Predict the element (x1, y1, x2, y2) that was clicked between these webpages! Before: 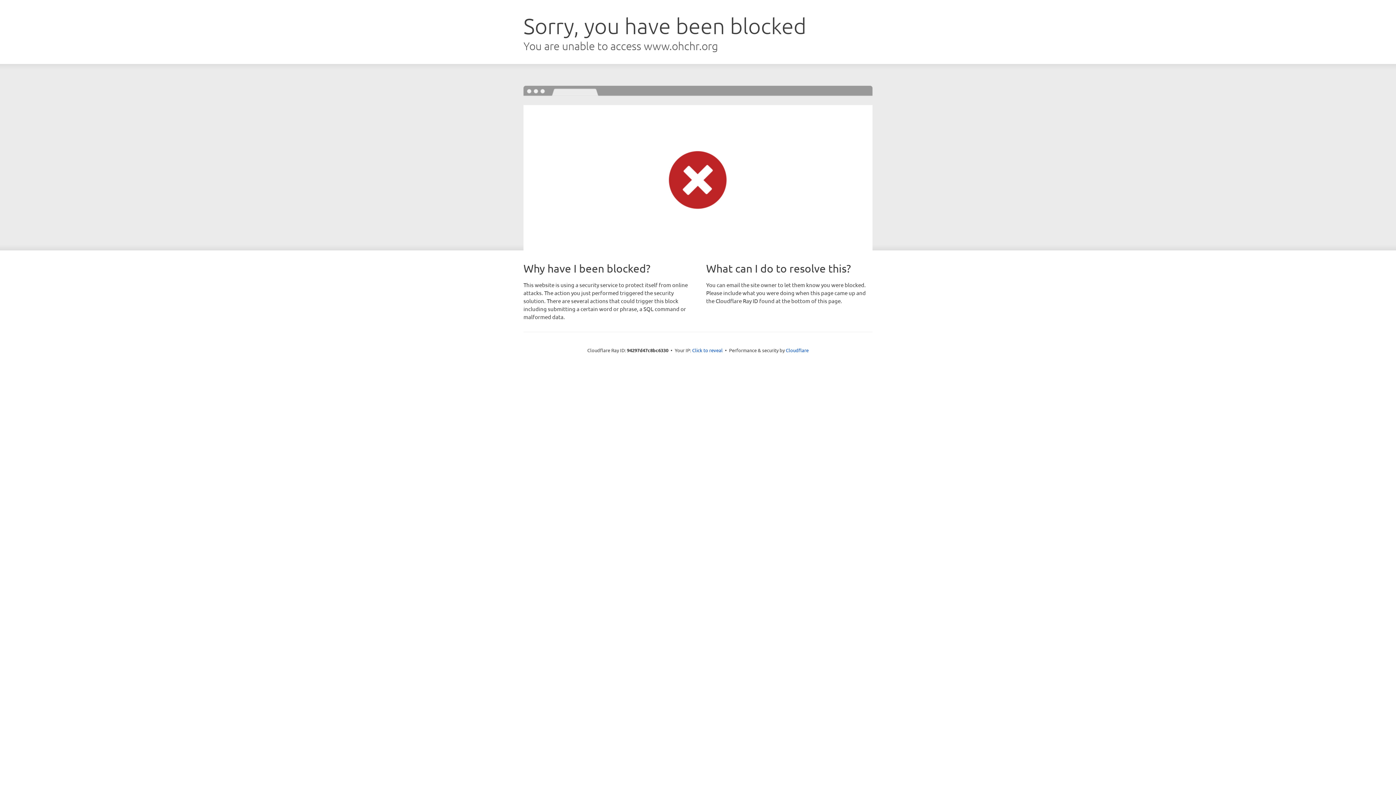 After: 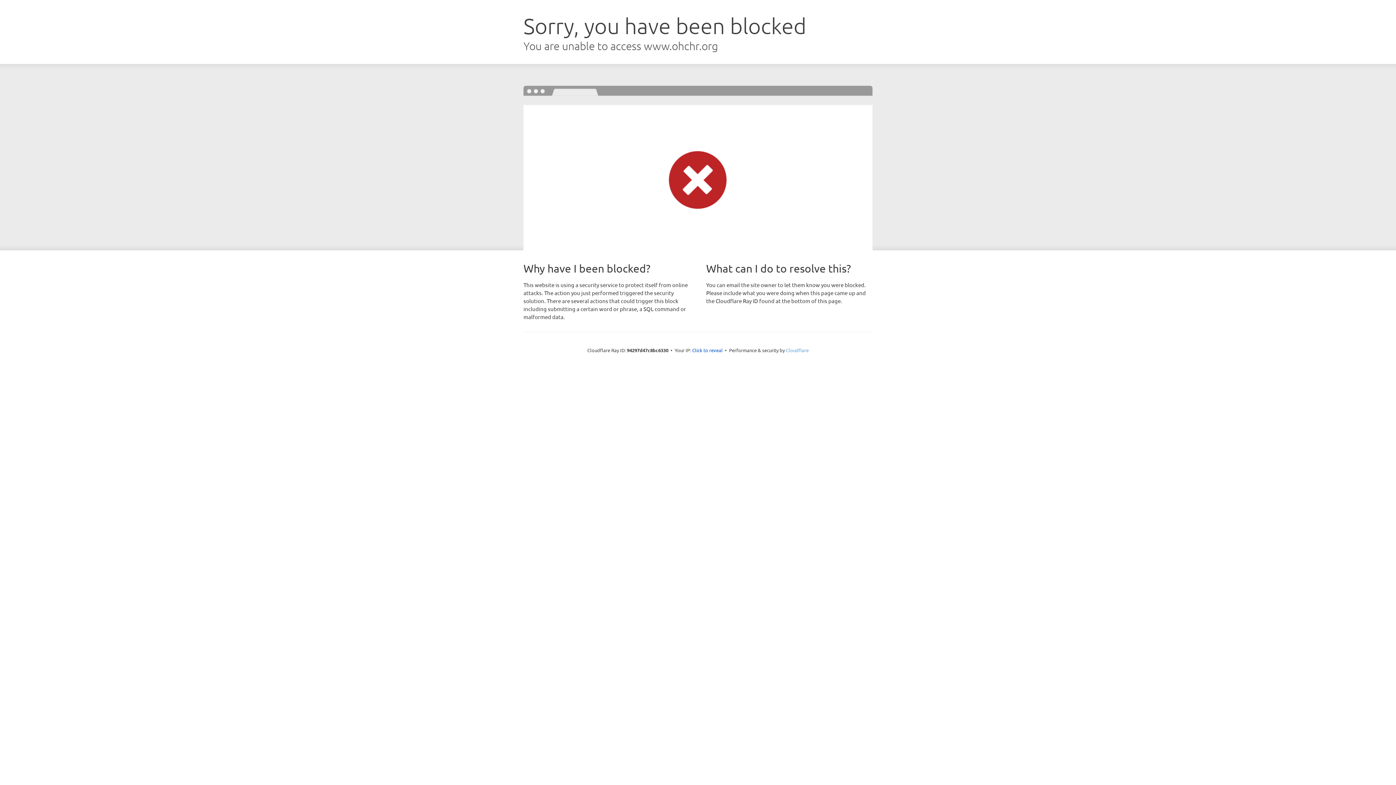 Action: label: Cloudflare bbox: (786, 347, 808, 353)